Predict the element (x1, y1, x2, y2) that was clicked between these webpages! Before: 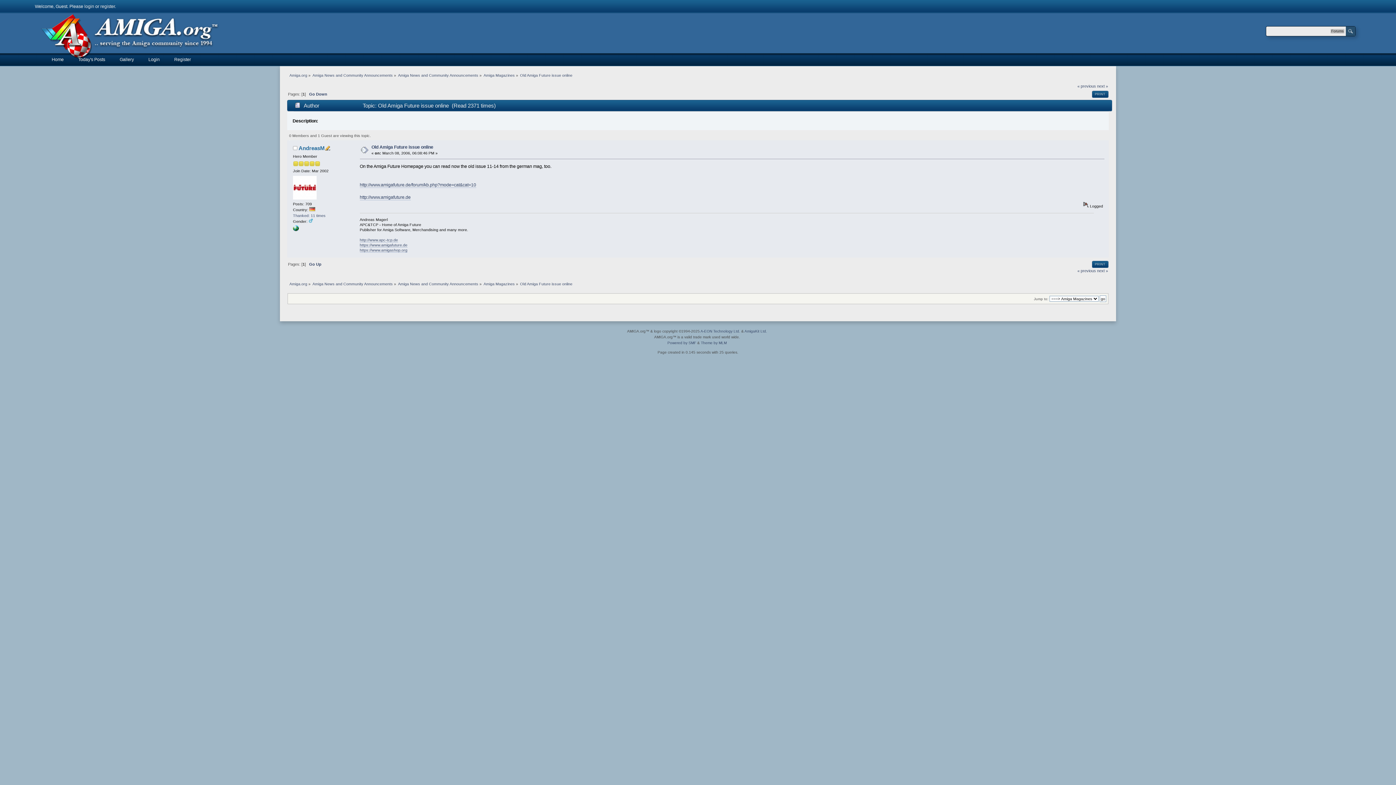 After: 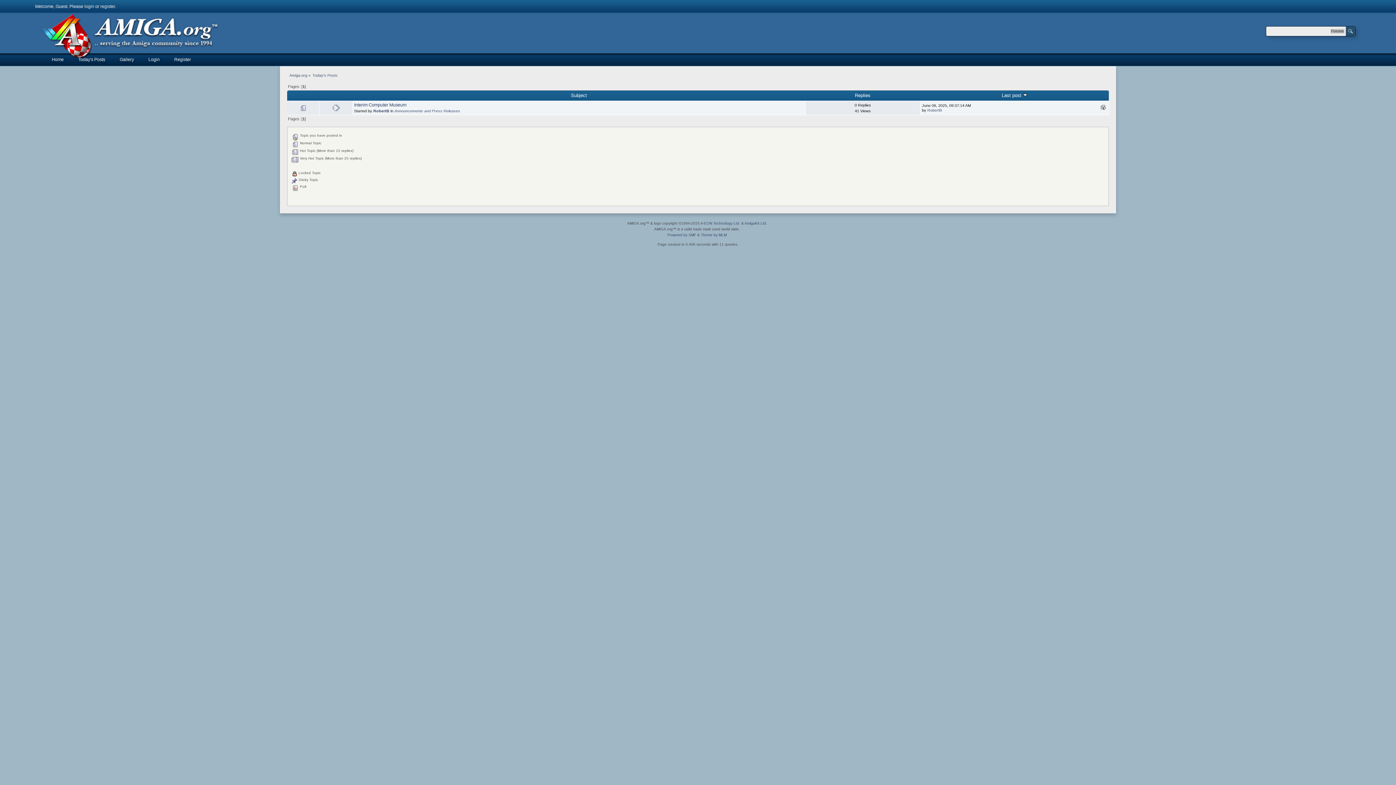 Action: bbox: (78, 53, 105, 66) label: Today's Posts